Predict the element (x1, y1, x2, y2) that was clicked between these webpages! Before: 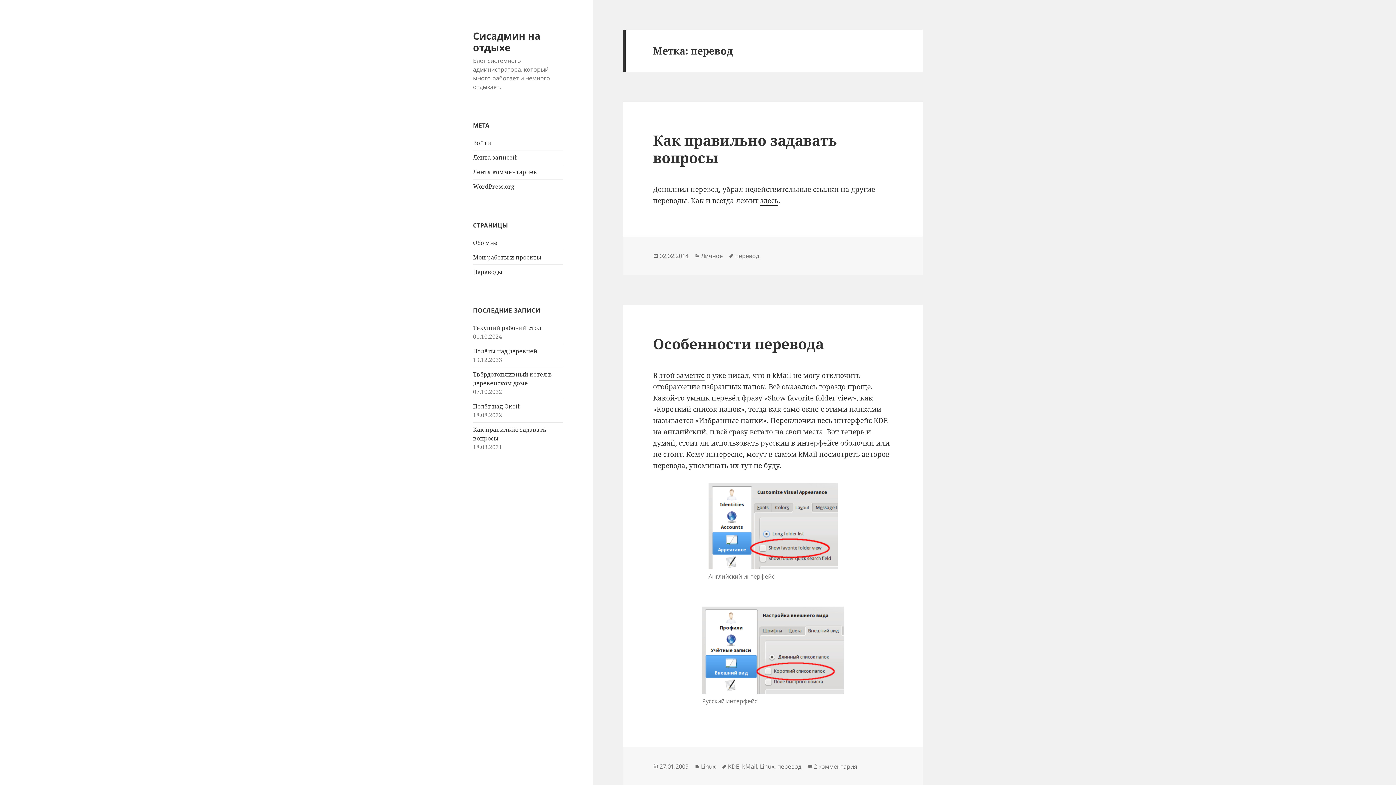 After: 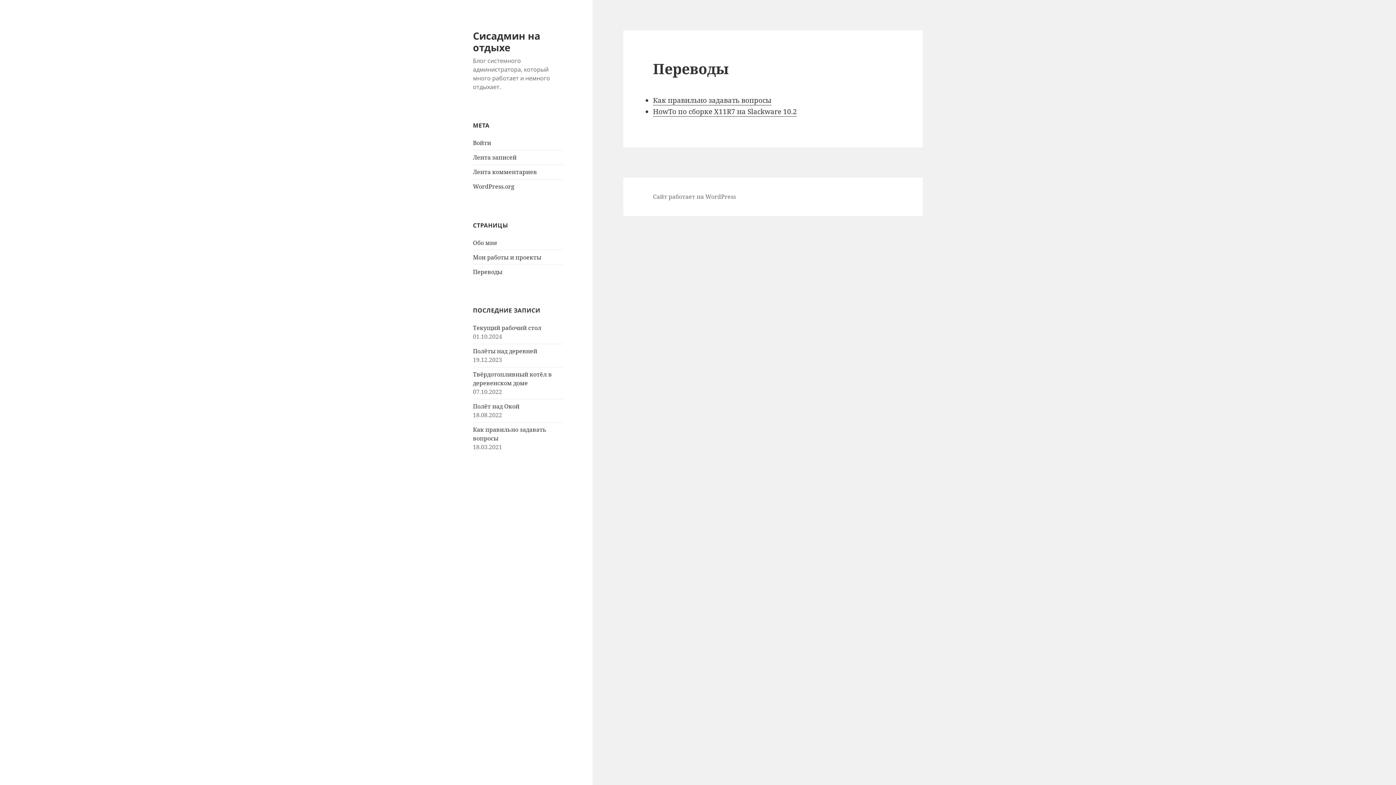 Action: label: Переводы bbox: (473, 267, 502, 275)